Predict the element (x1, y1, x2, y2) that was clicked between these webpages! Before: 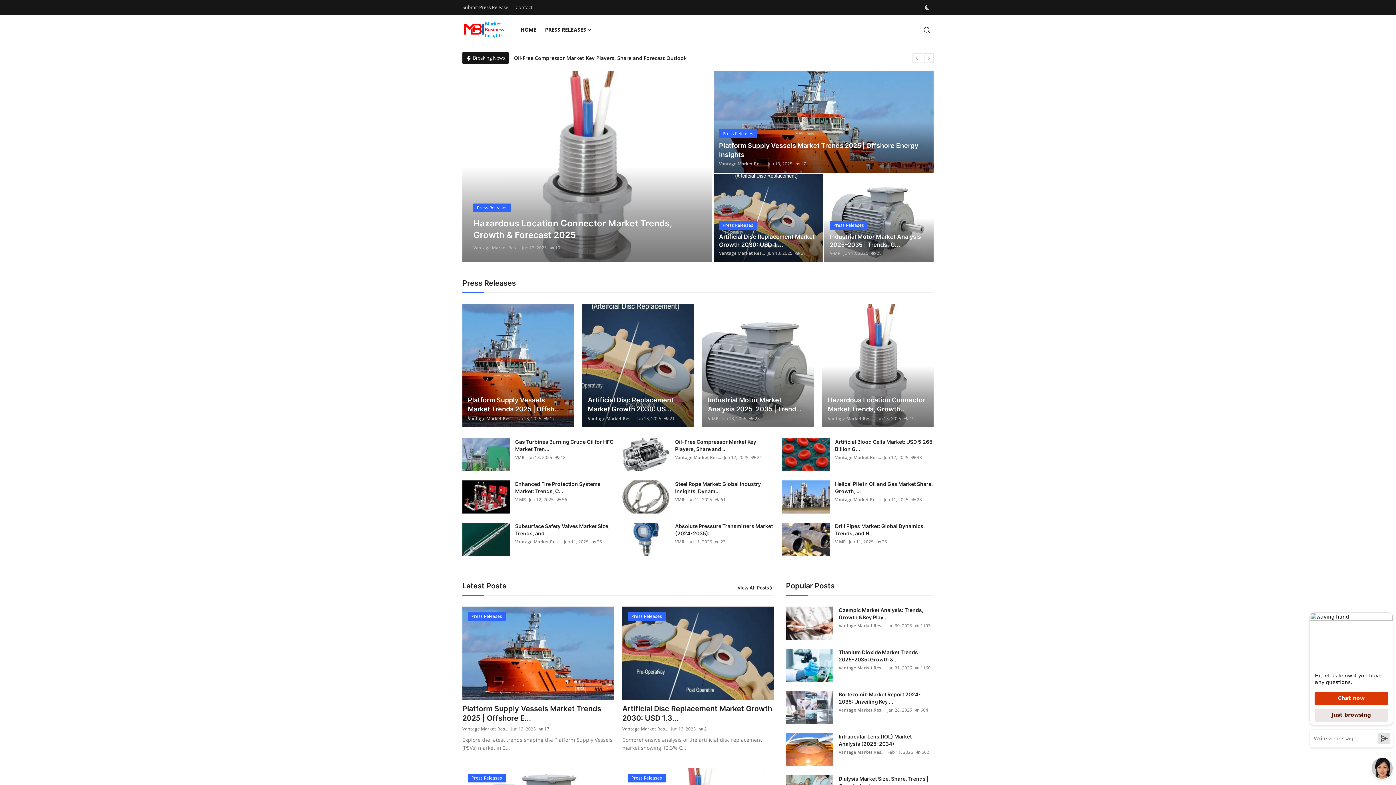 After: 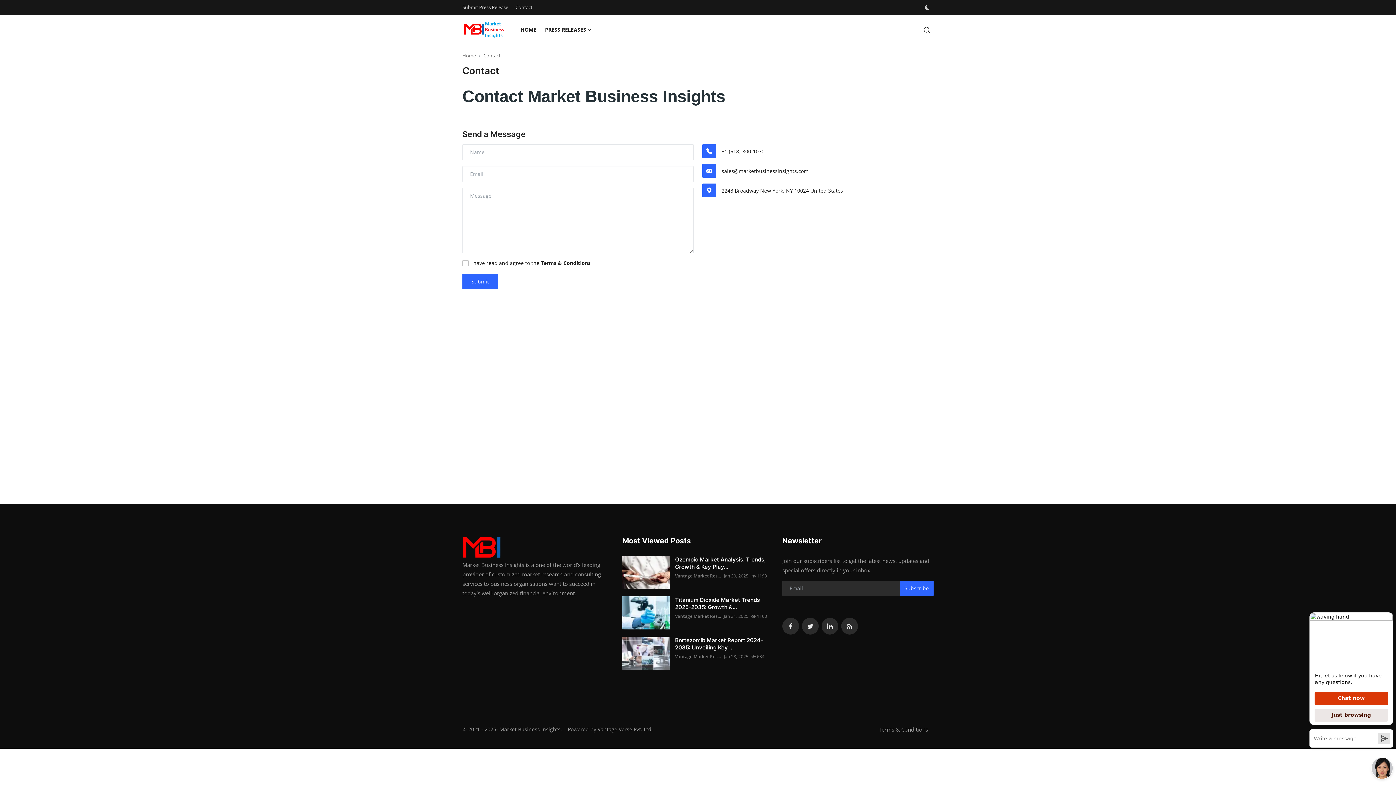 Action: bbox: (515, 1, 532, 13) label: Contact